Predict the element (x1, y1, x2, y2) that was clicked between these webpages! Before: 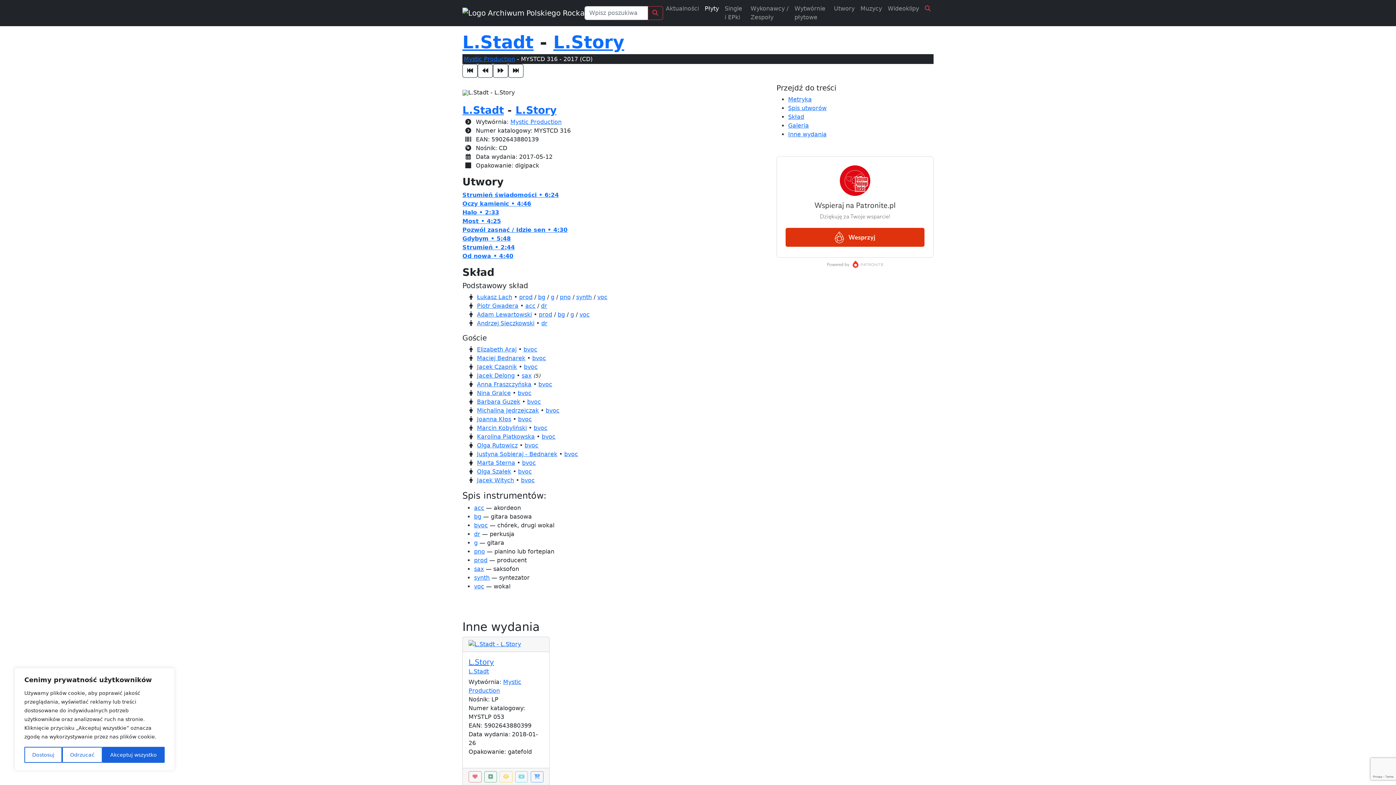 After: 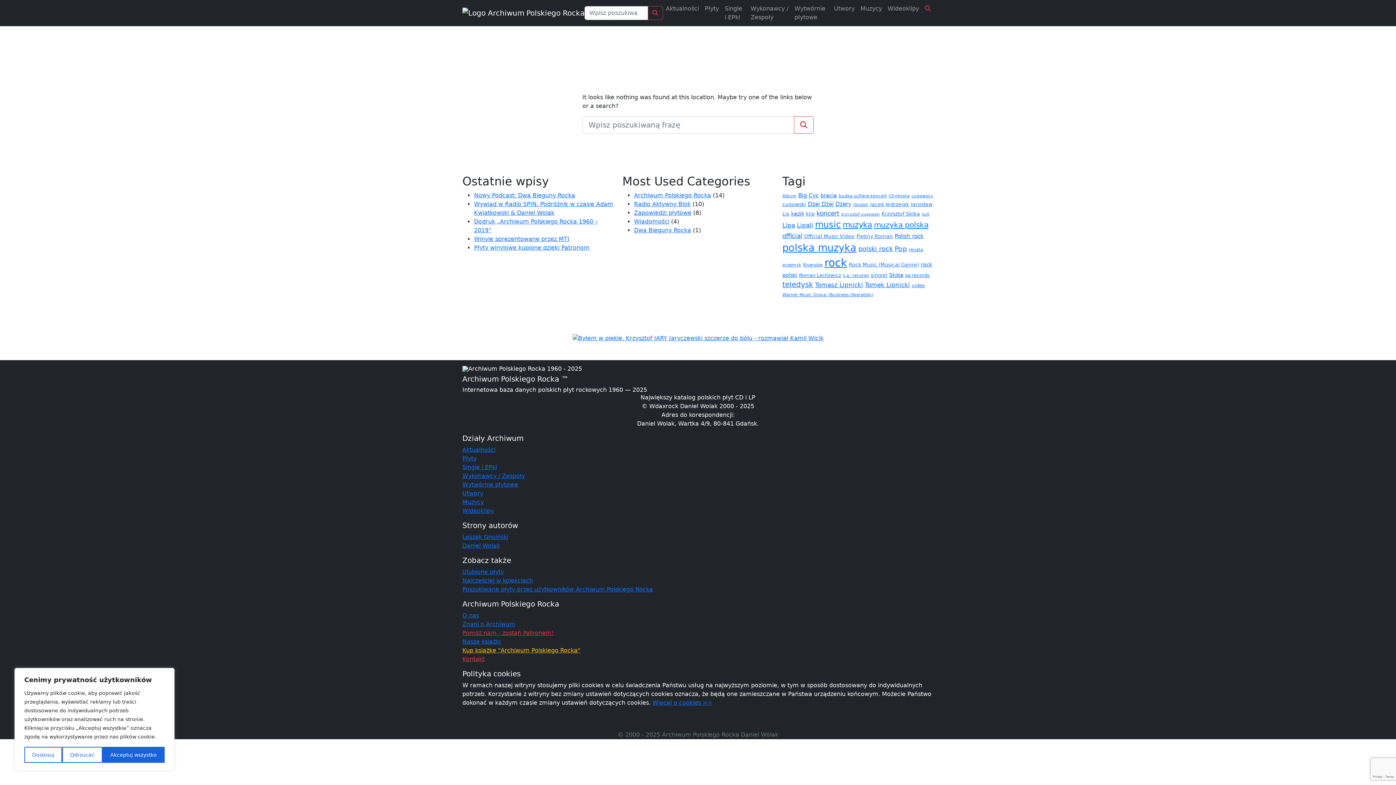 Action: bbox: (647, 6, 663, 20)